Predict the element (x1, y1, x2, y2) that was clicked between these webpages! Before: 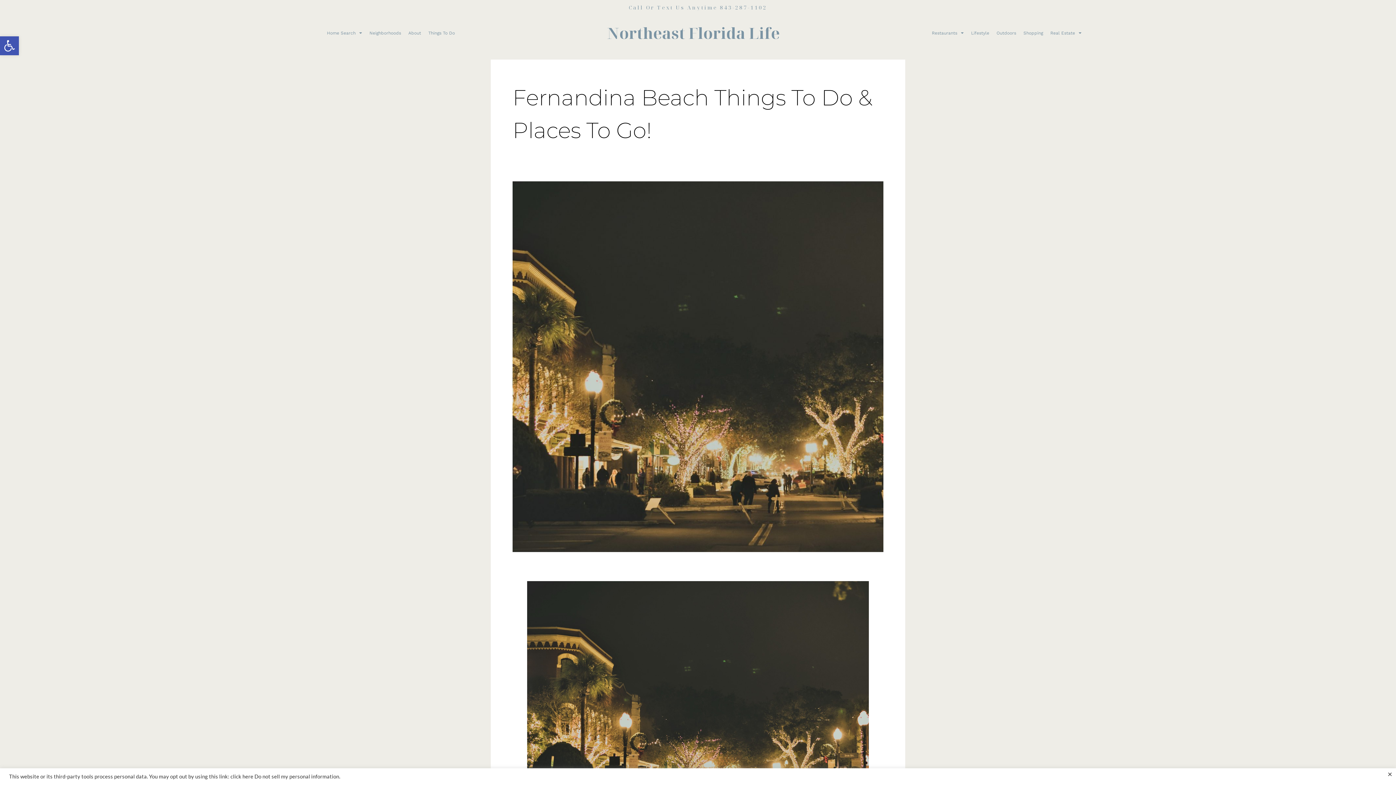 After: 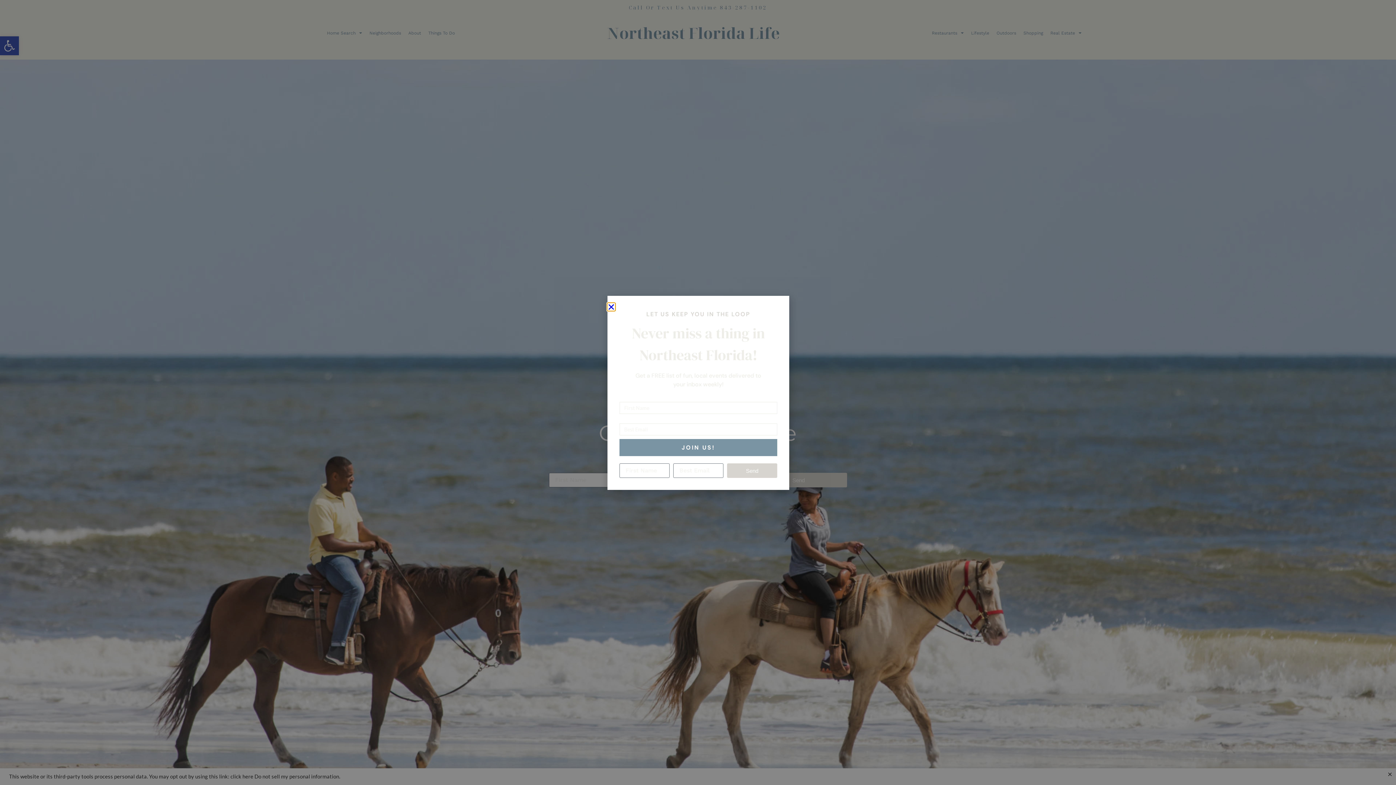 Action: label: Outdoors bbox: (993, 24, 1020, 41)